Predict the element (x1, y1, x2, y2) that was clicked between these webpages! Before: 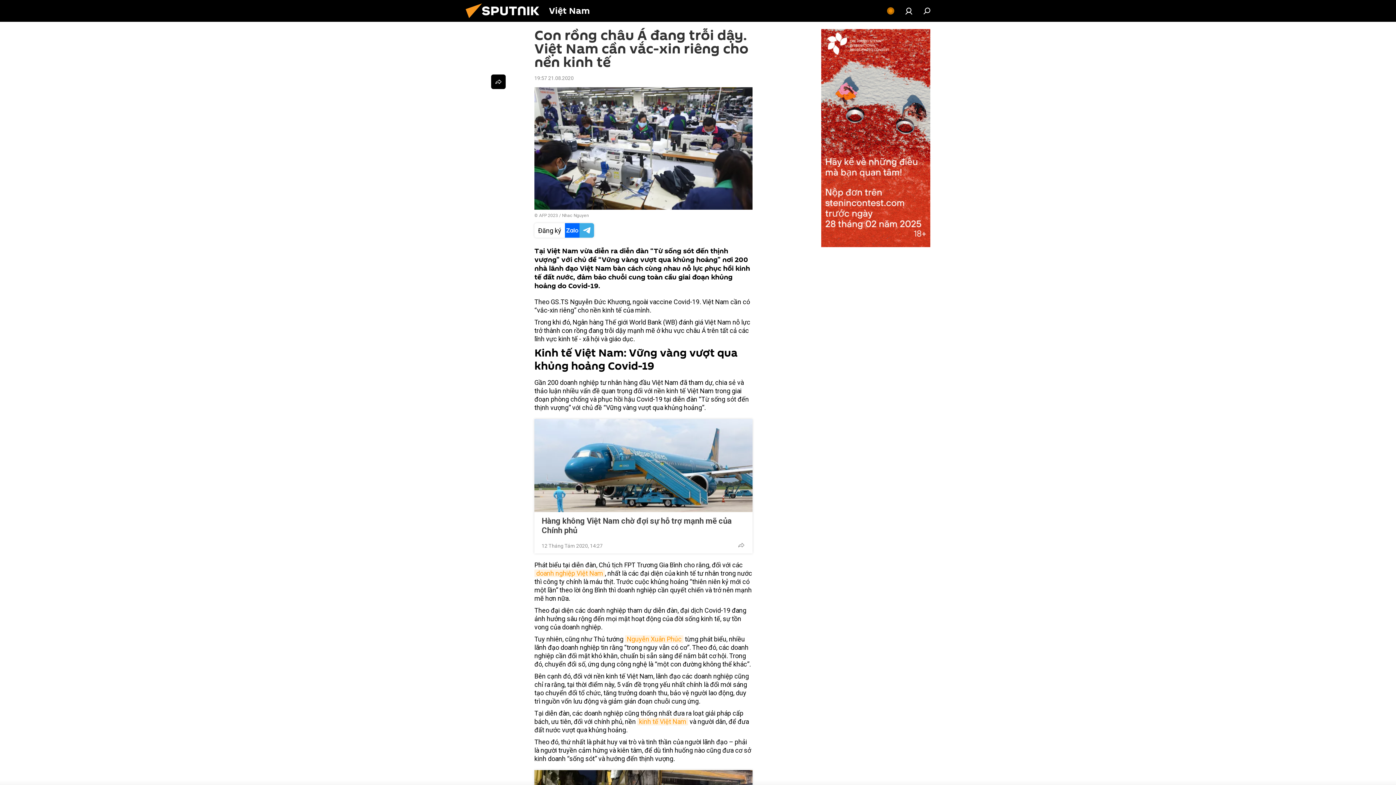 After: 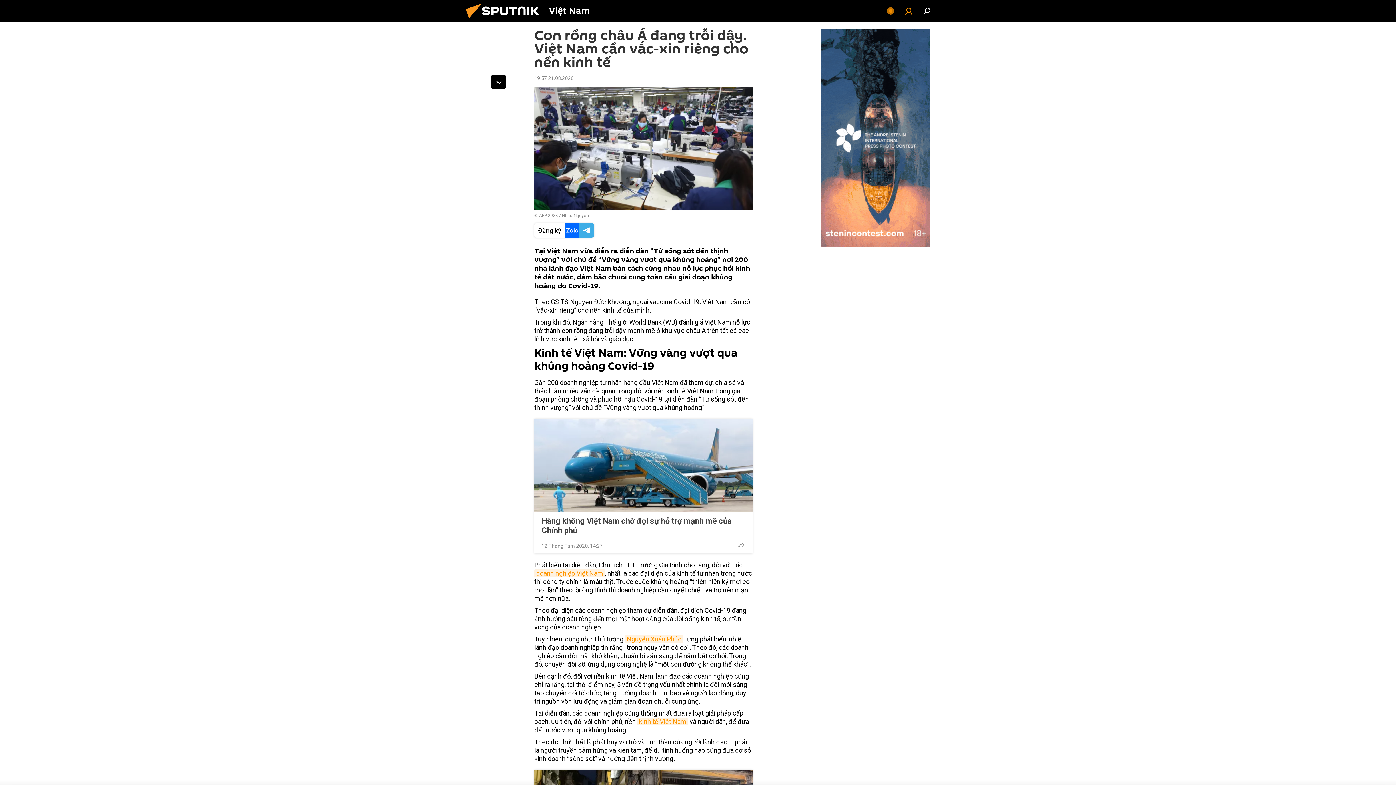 Action: bbox: (901, 3, 916, 18)